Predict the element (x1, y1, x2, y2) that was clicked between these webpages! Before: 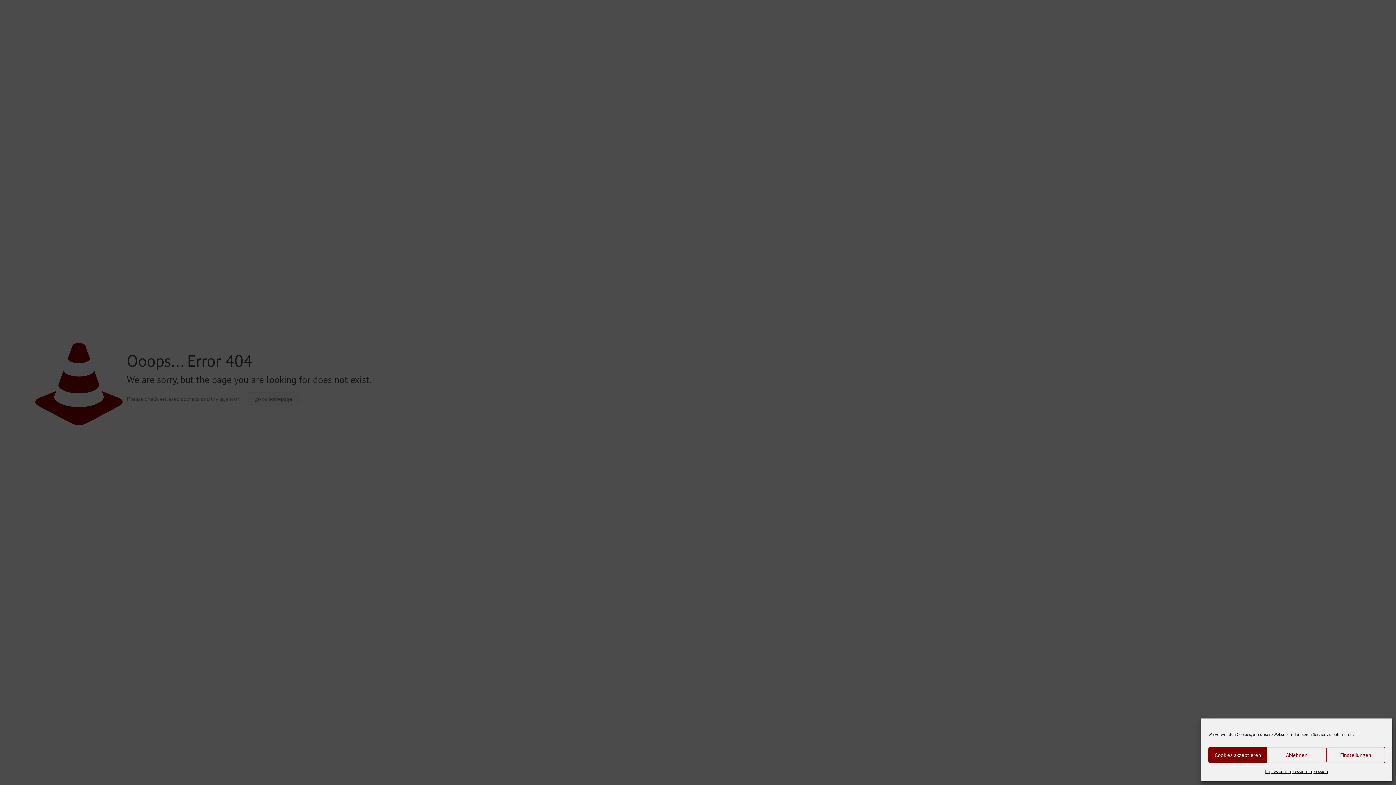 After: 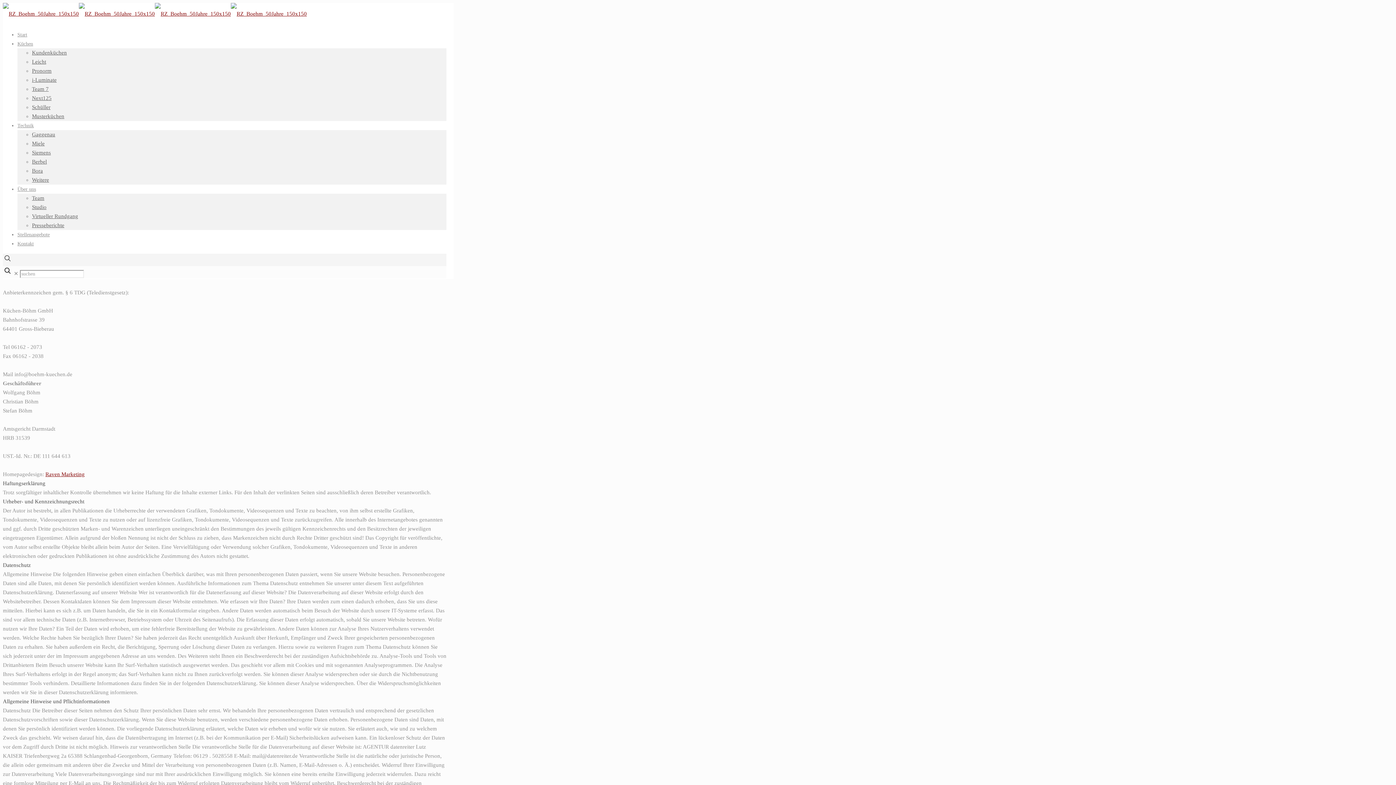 Action: label: Impressum bbox: (1286, 767, 1307, 776)